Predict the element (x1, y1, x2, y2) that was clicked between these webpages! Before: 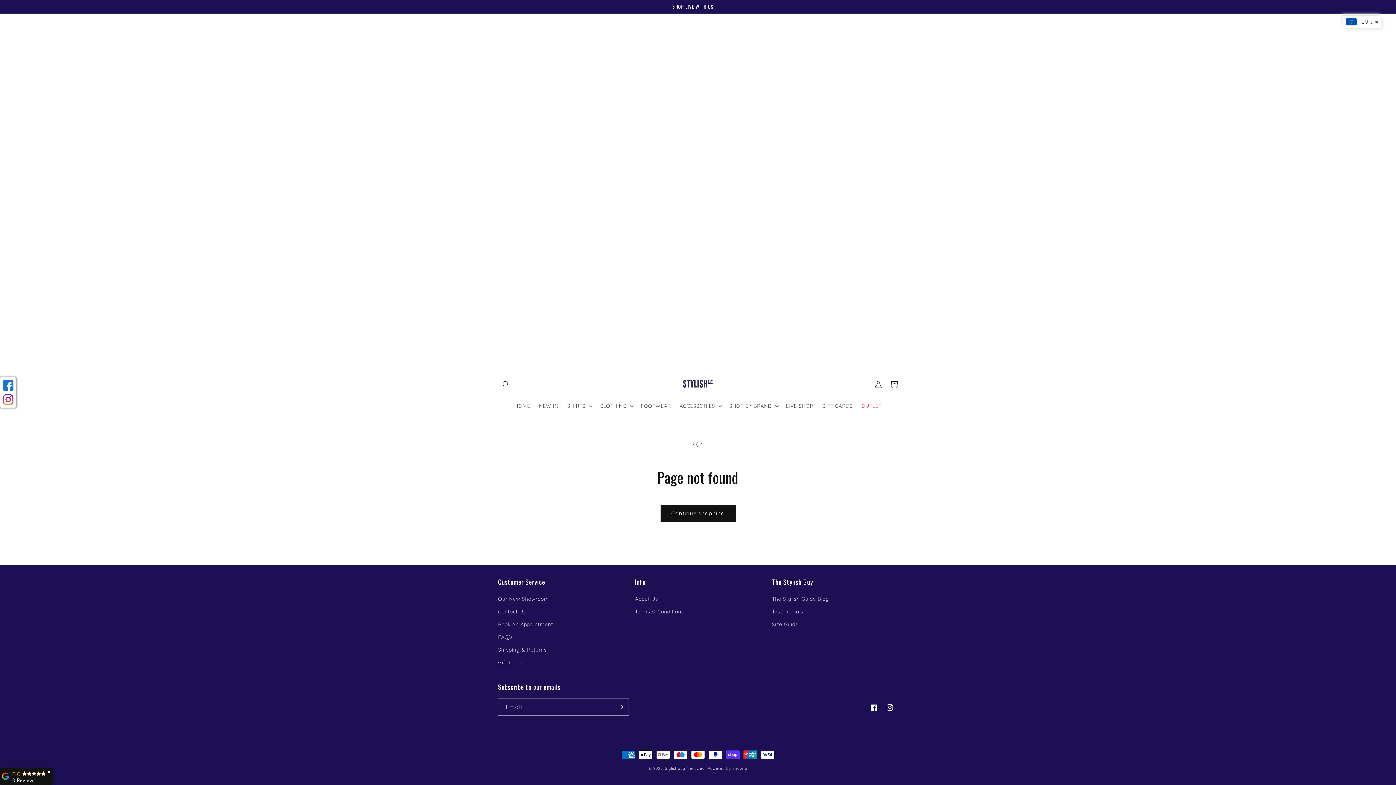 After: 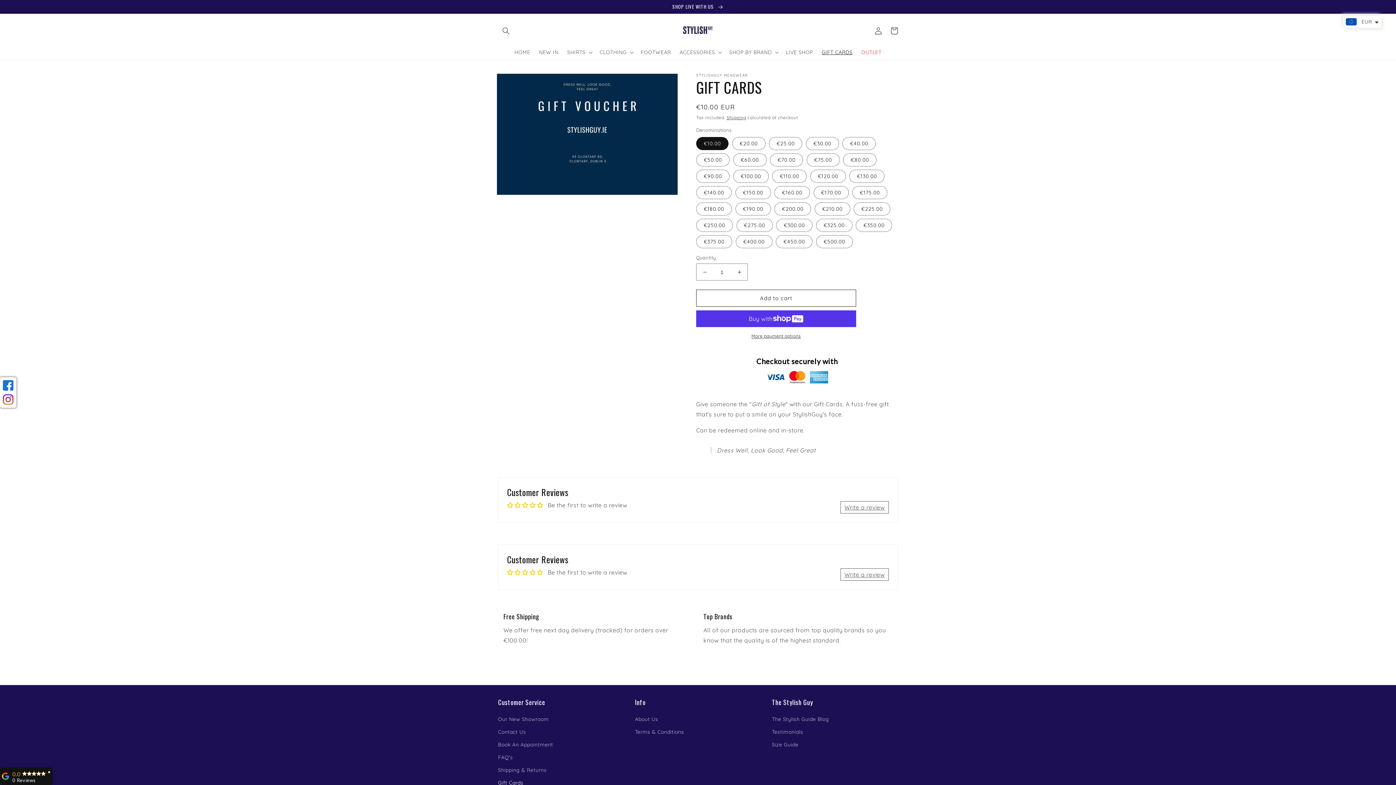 Action: bbox: (817, 398, 857, 413) label: GIFT CARDS